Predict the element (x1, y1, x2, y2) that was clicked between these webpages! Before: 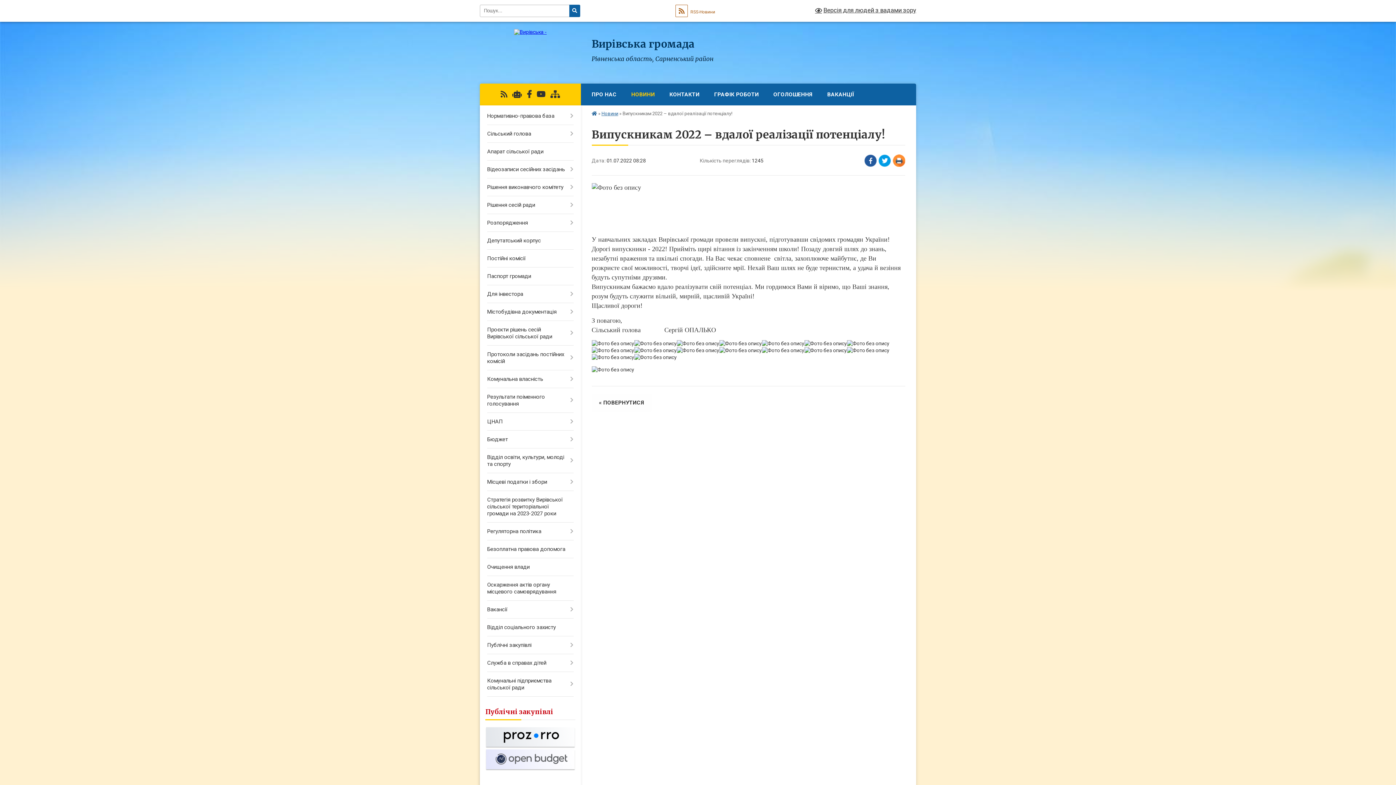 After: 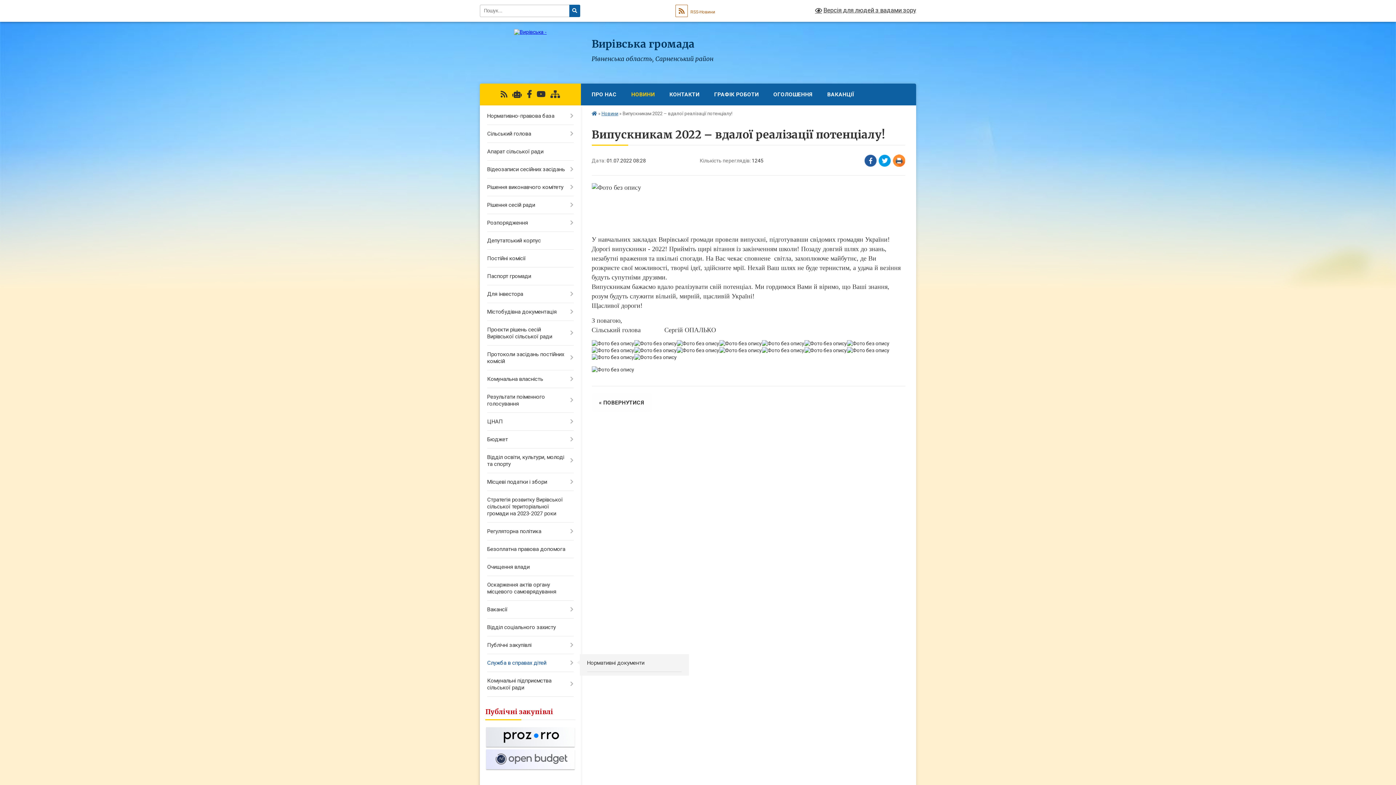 Action: label: Служба в справах дітей bbox: (480, 654, 580, 672)